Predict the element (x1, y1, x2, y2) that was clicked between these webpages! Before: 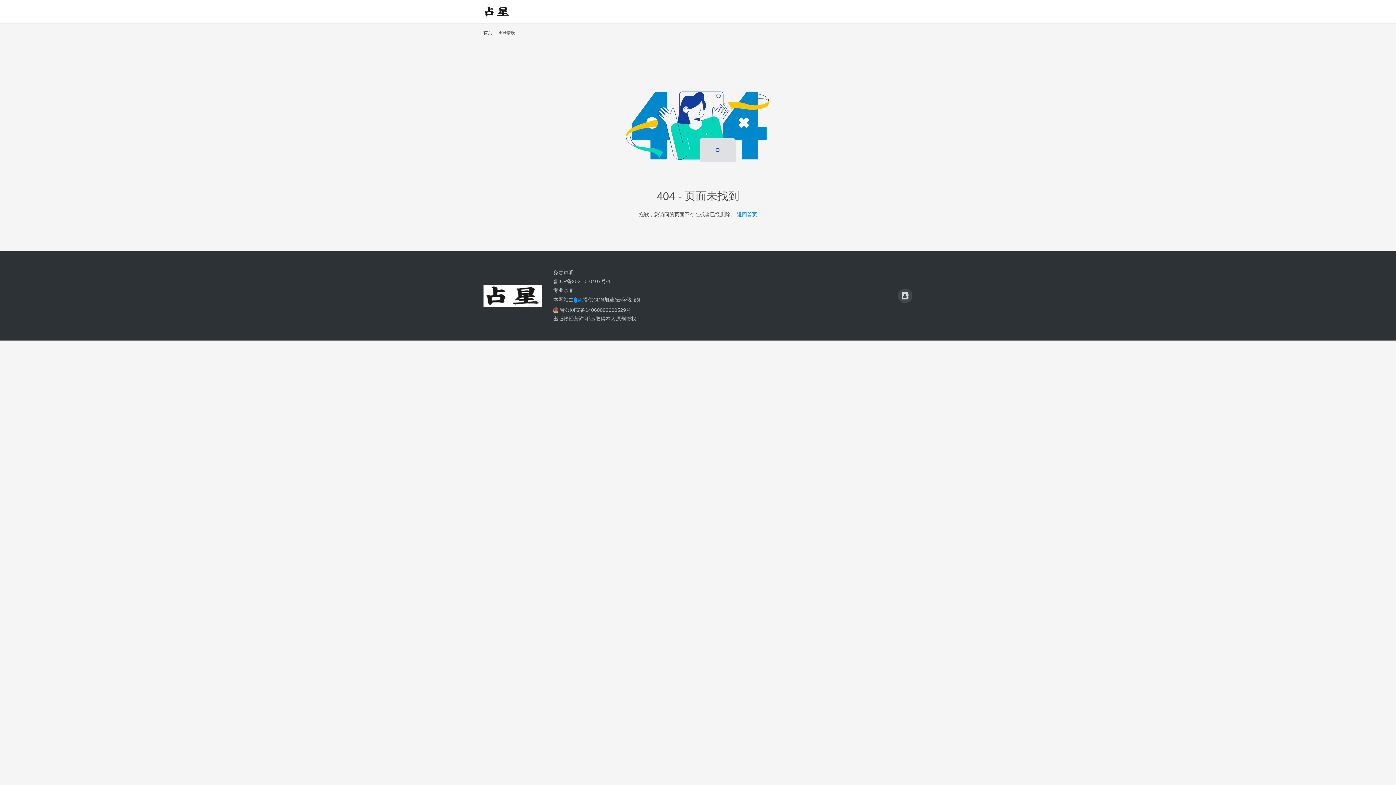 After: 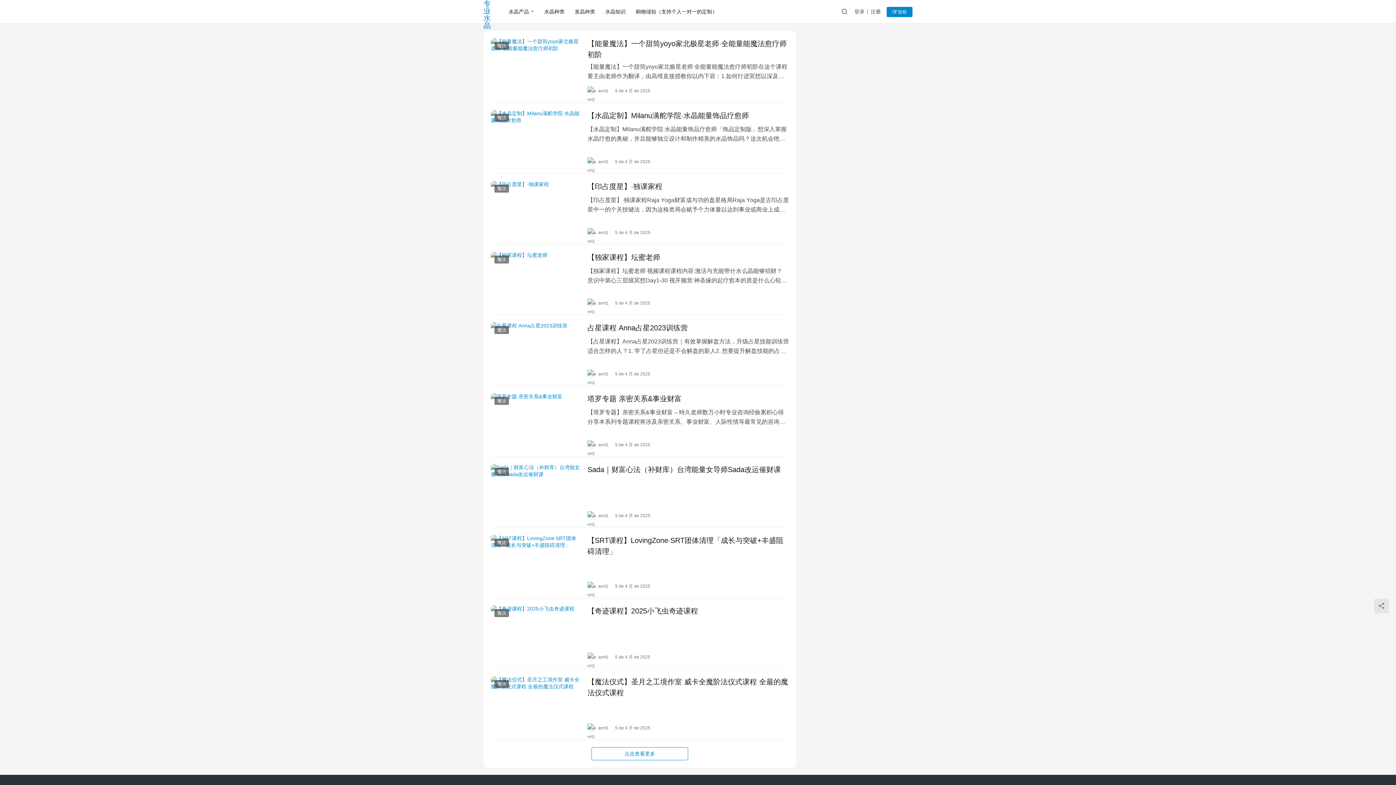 Action: label: 专业水晶 bbox: (553, 287, 573, 293)